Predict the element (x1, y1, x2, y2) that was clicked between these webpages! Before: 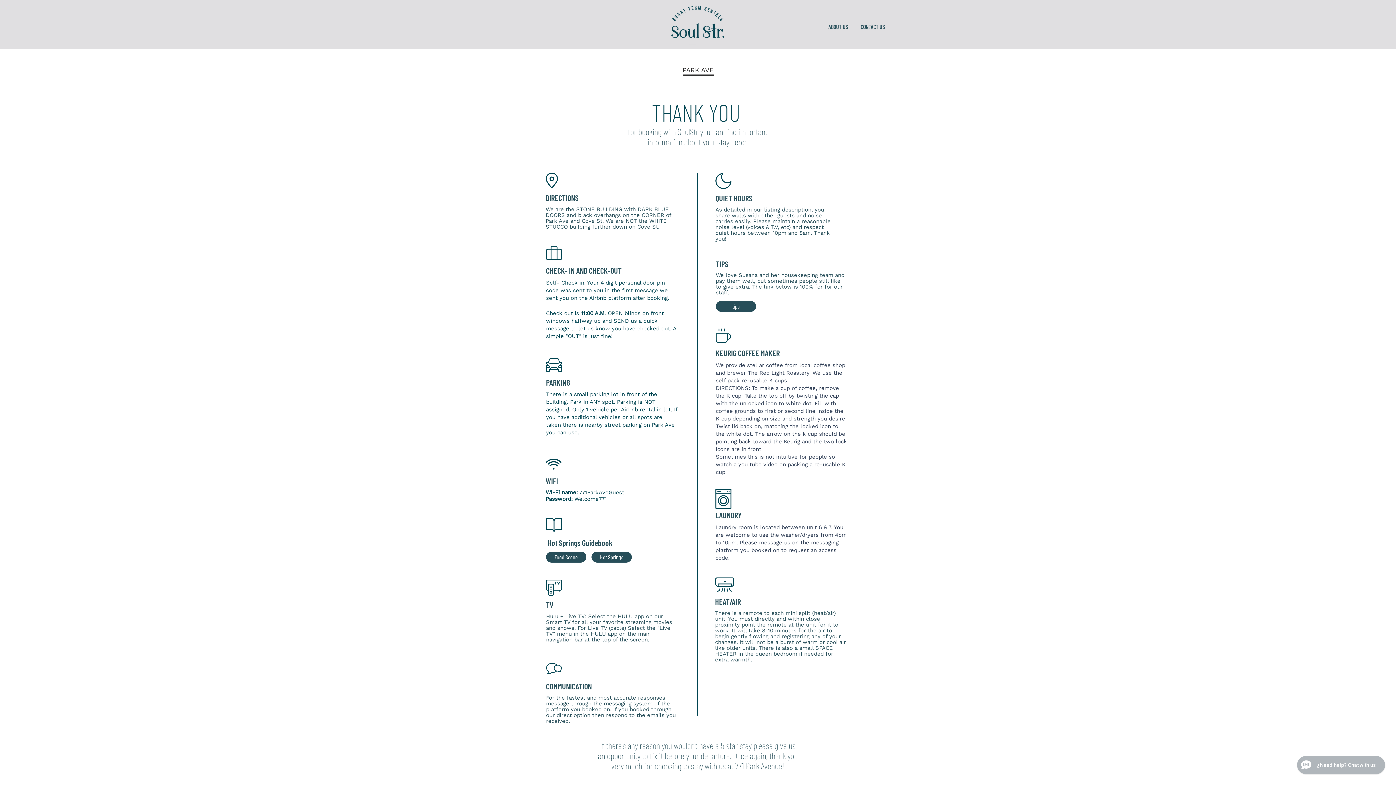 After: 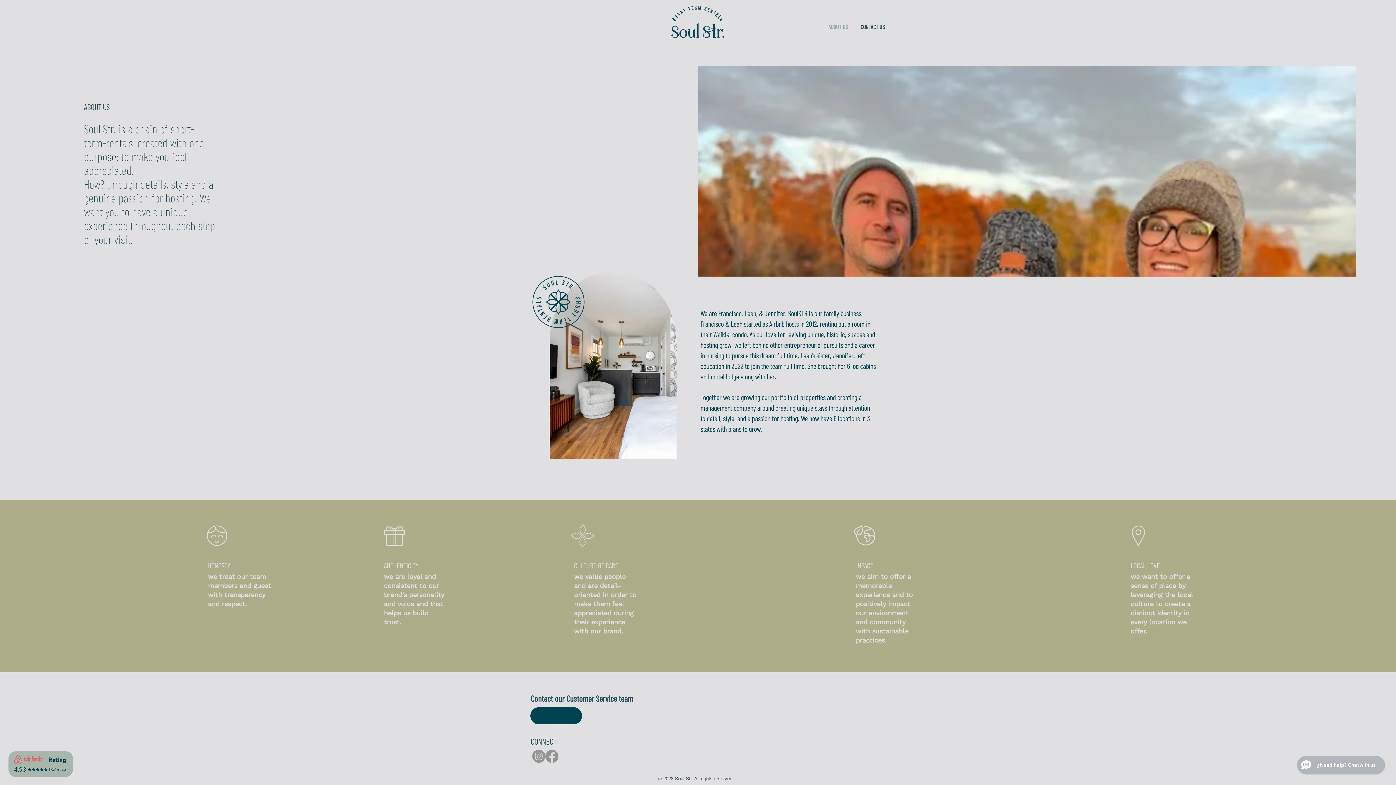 Action: label: ABOUT US bbox: (822, 17, 854, 36)